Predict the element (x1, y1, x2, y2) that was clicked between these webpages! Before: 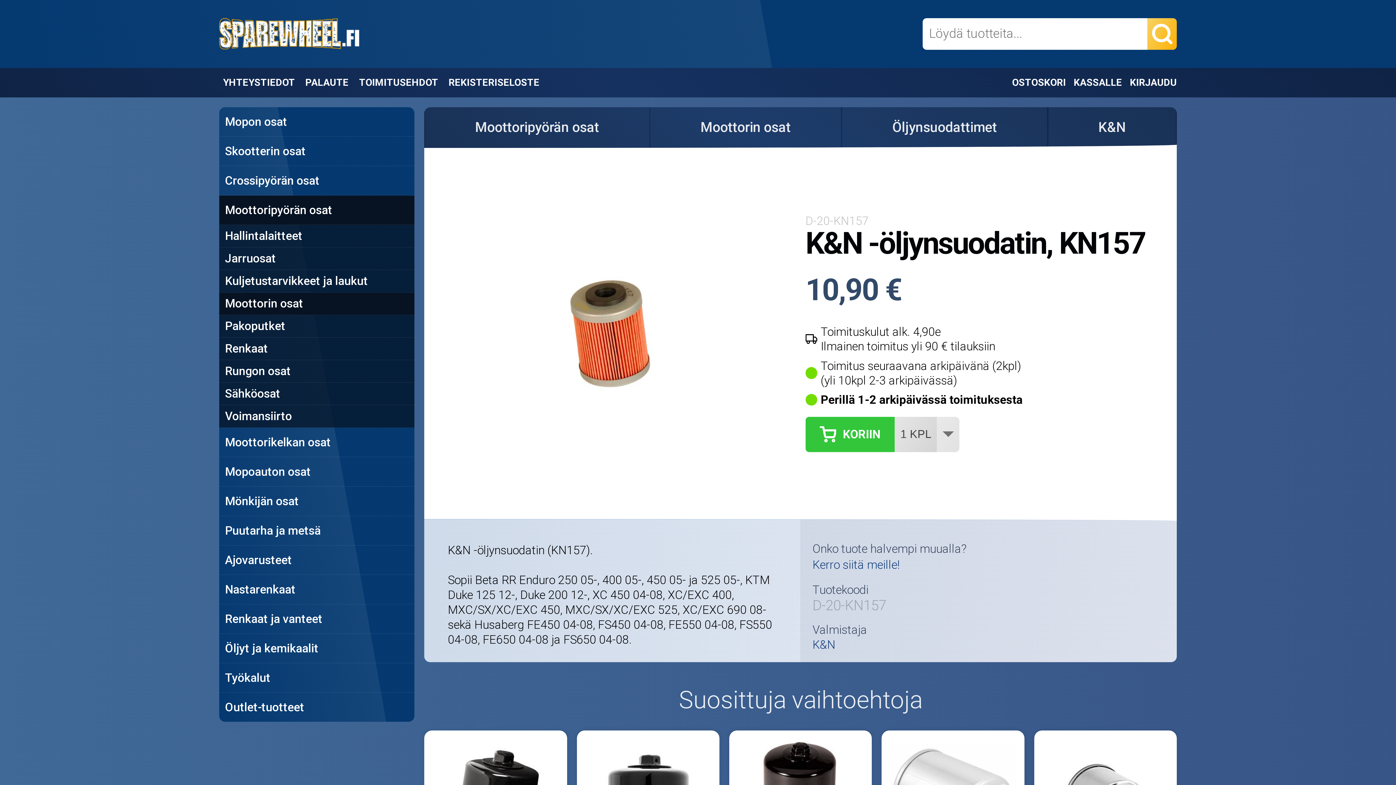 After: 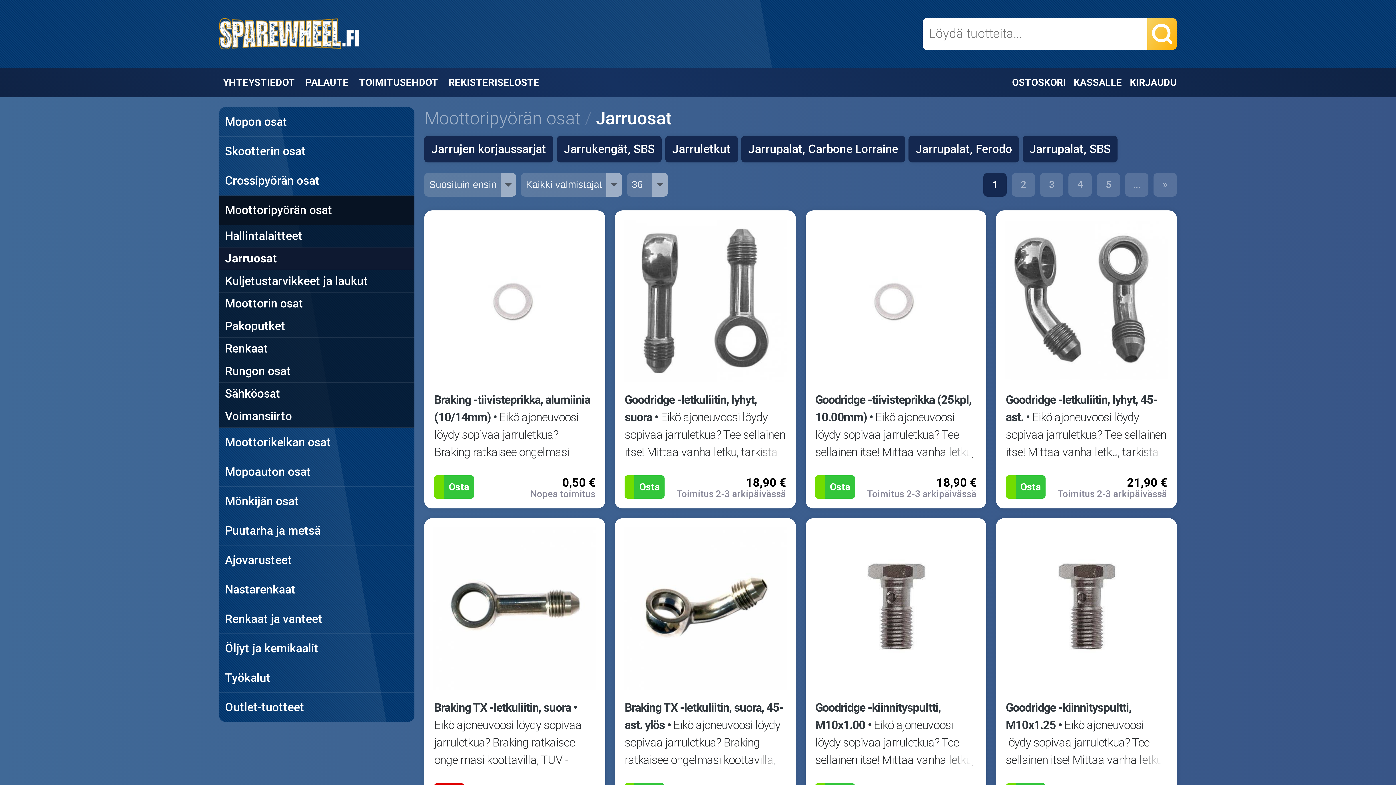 Action: label: Jarruosat bbox: (219, 247, 414, 270)